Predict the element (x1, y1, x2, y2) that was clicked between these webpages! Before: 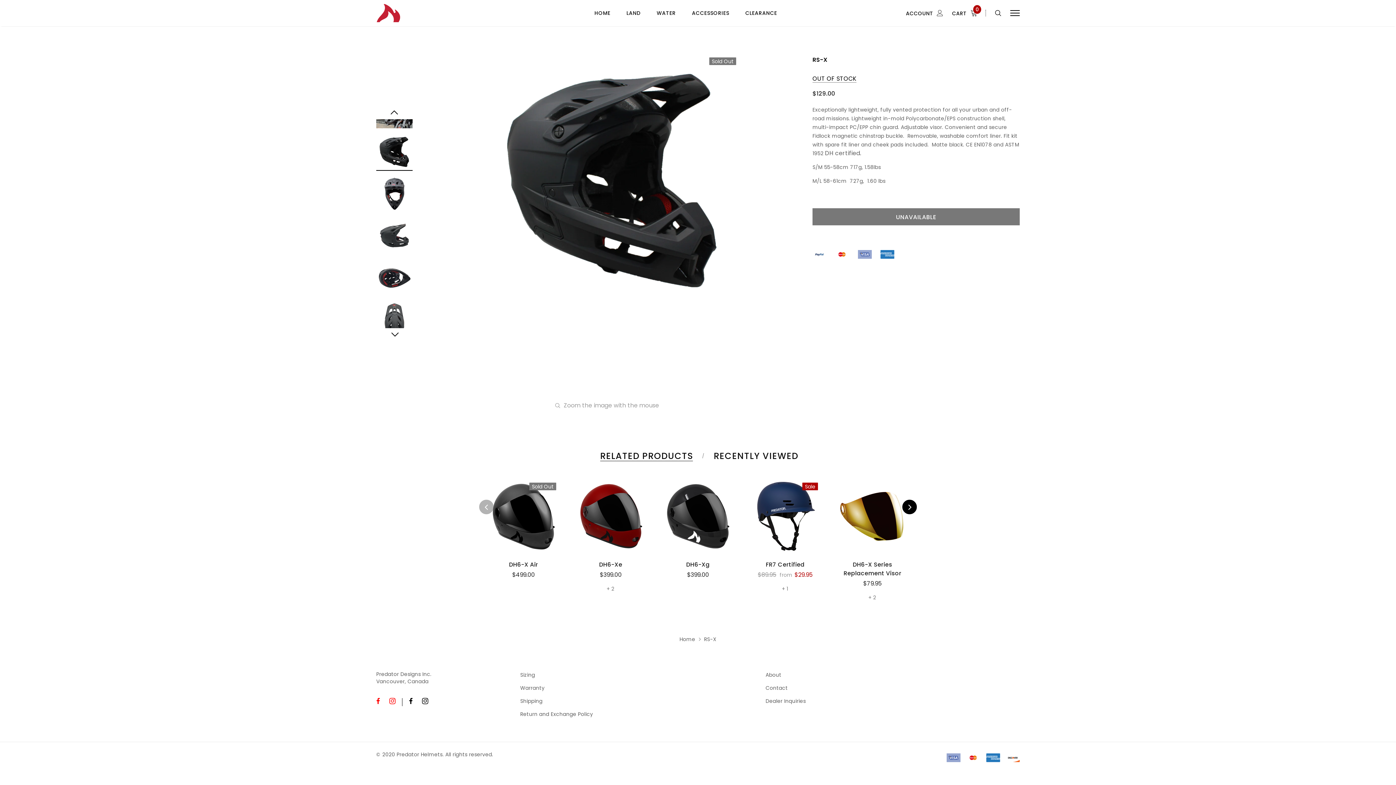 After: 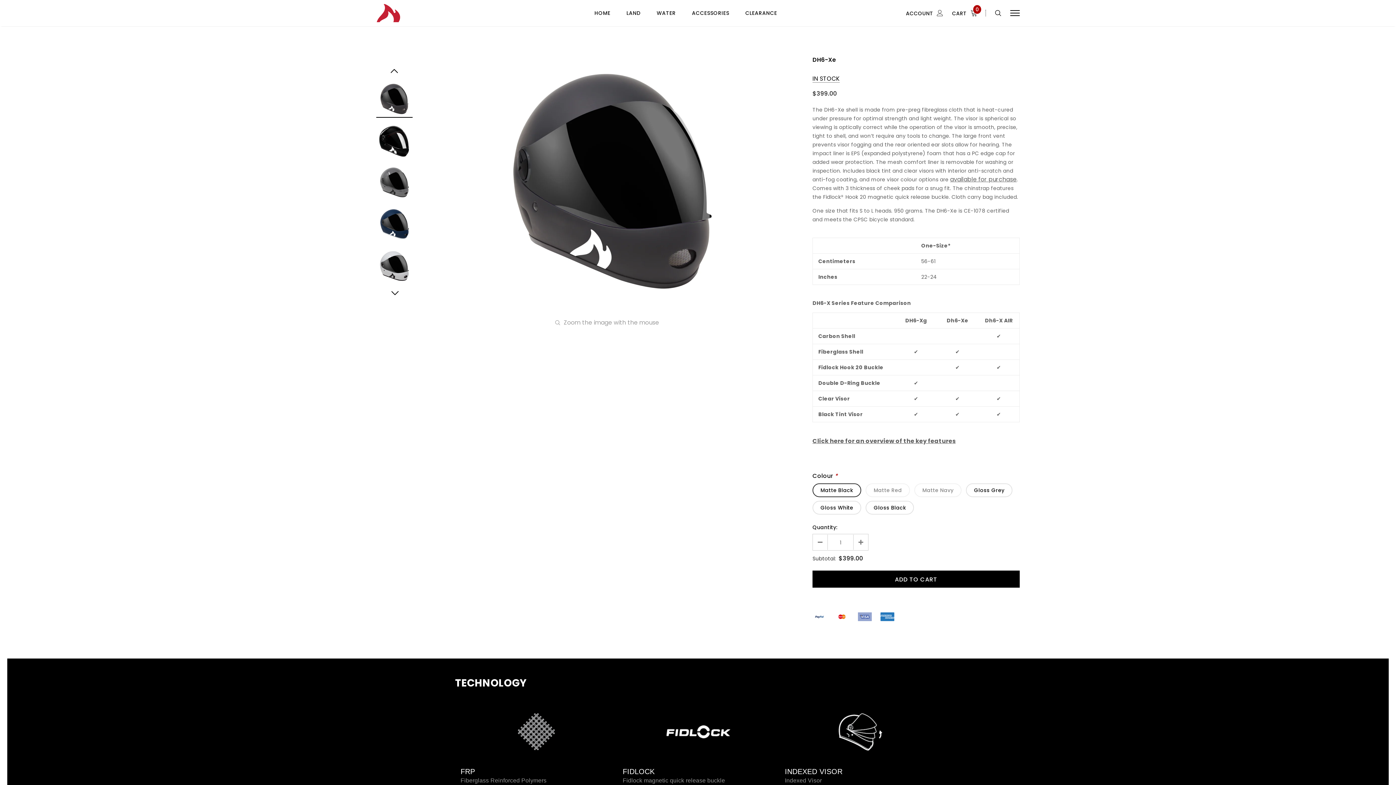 Action: label: + 2 bbox: (606, 584, 614, 592)